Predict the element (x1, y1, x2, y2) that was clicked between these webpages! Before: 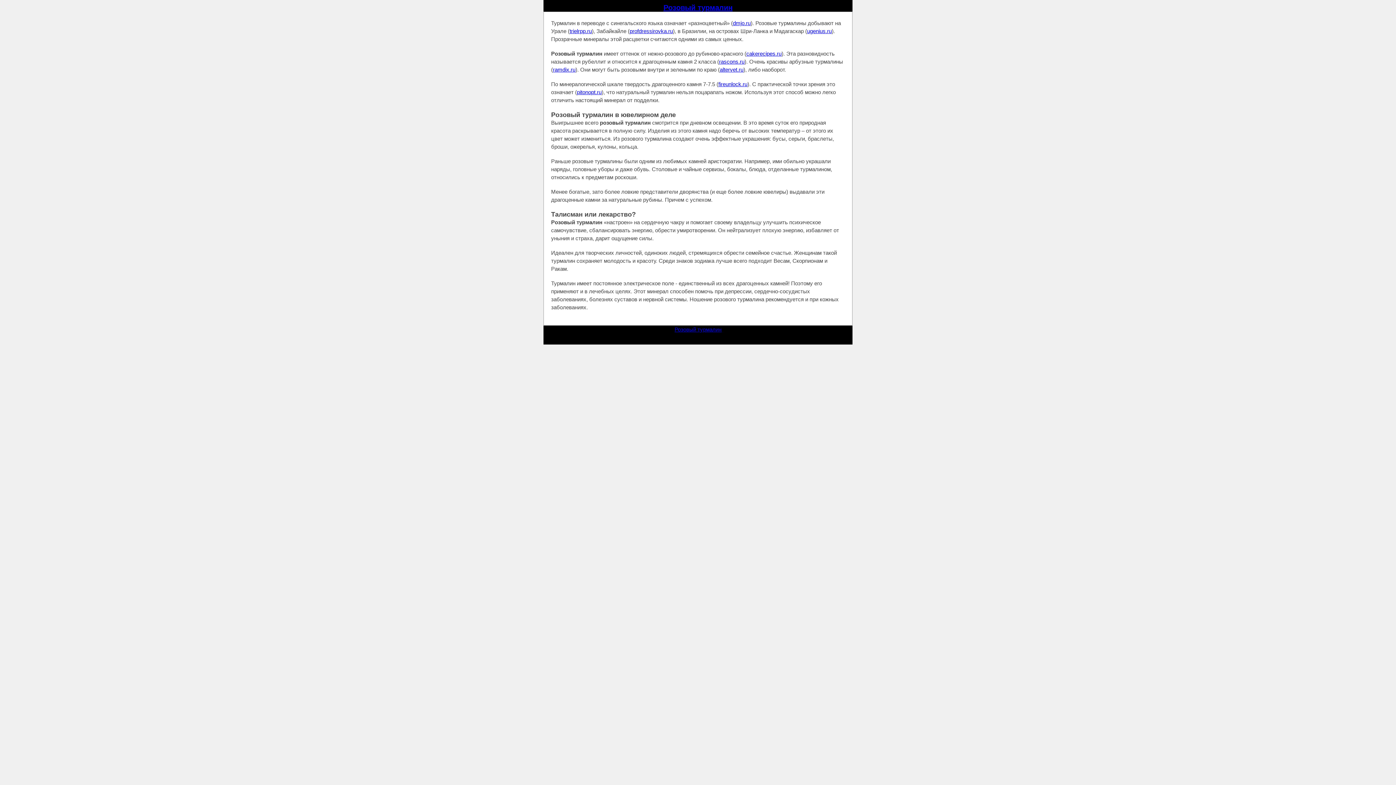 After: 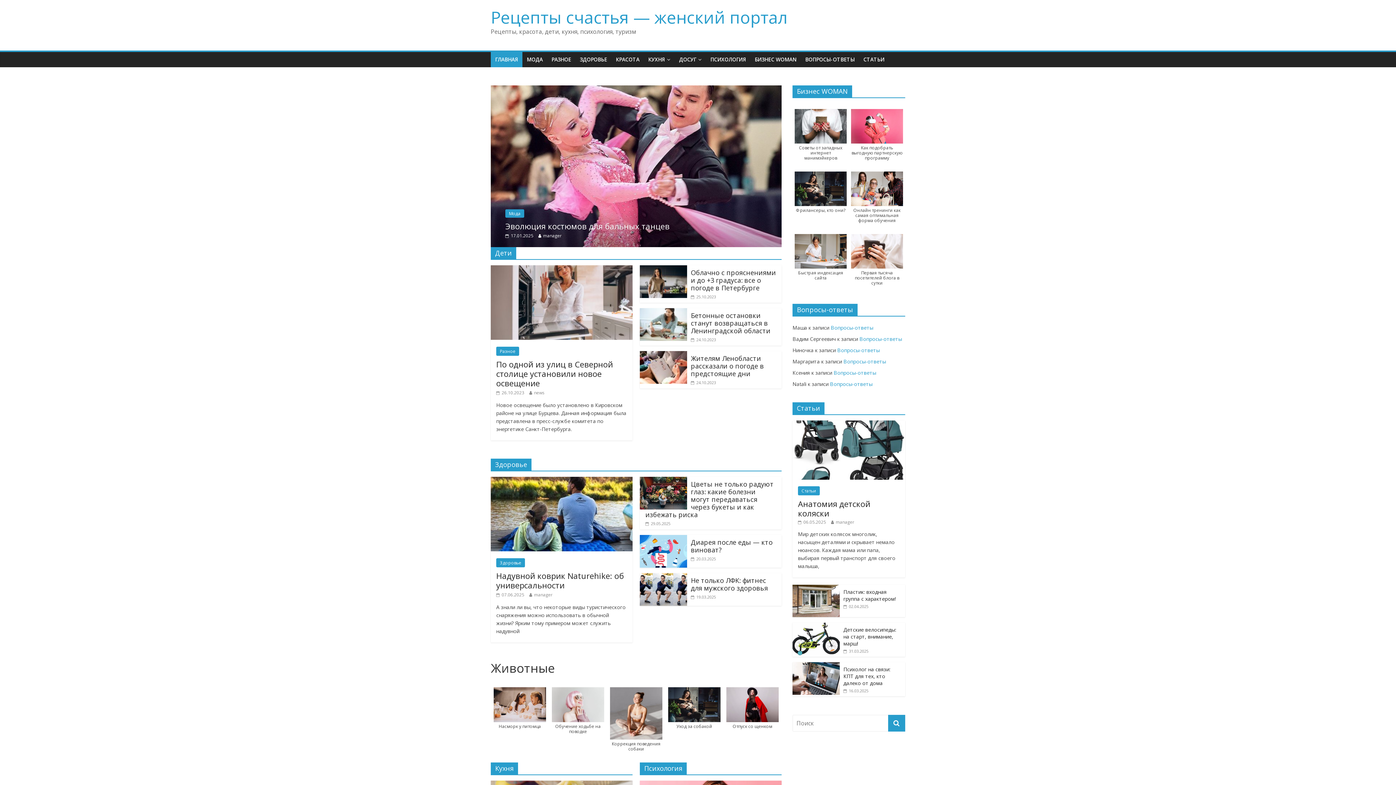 Action: label: cakerecipes.ru bbox: (746, 50, 781, 56)